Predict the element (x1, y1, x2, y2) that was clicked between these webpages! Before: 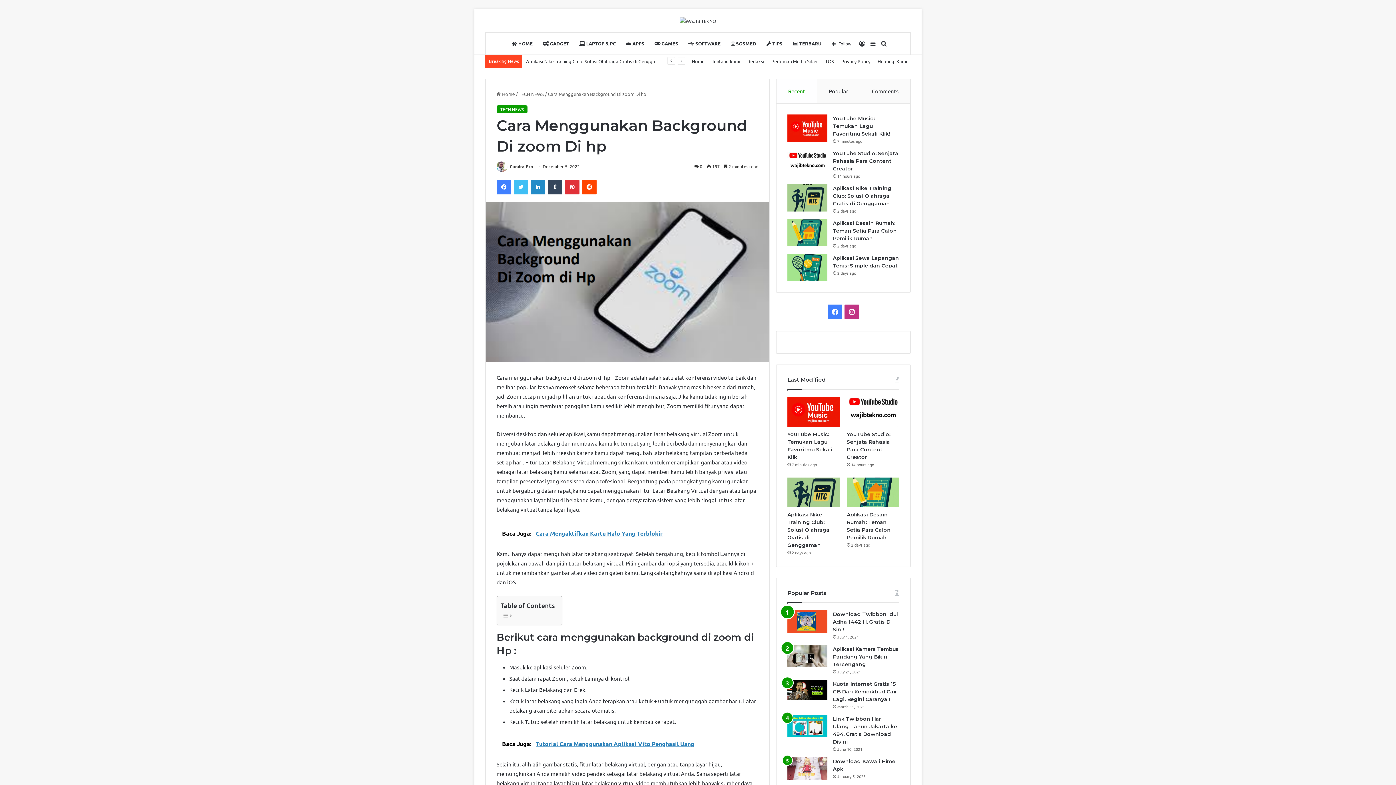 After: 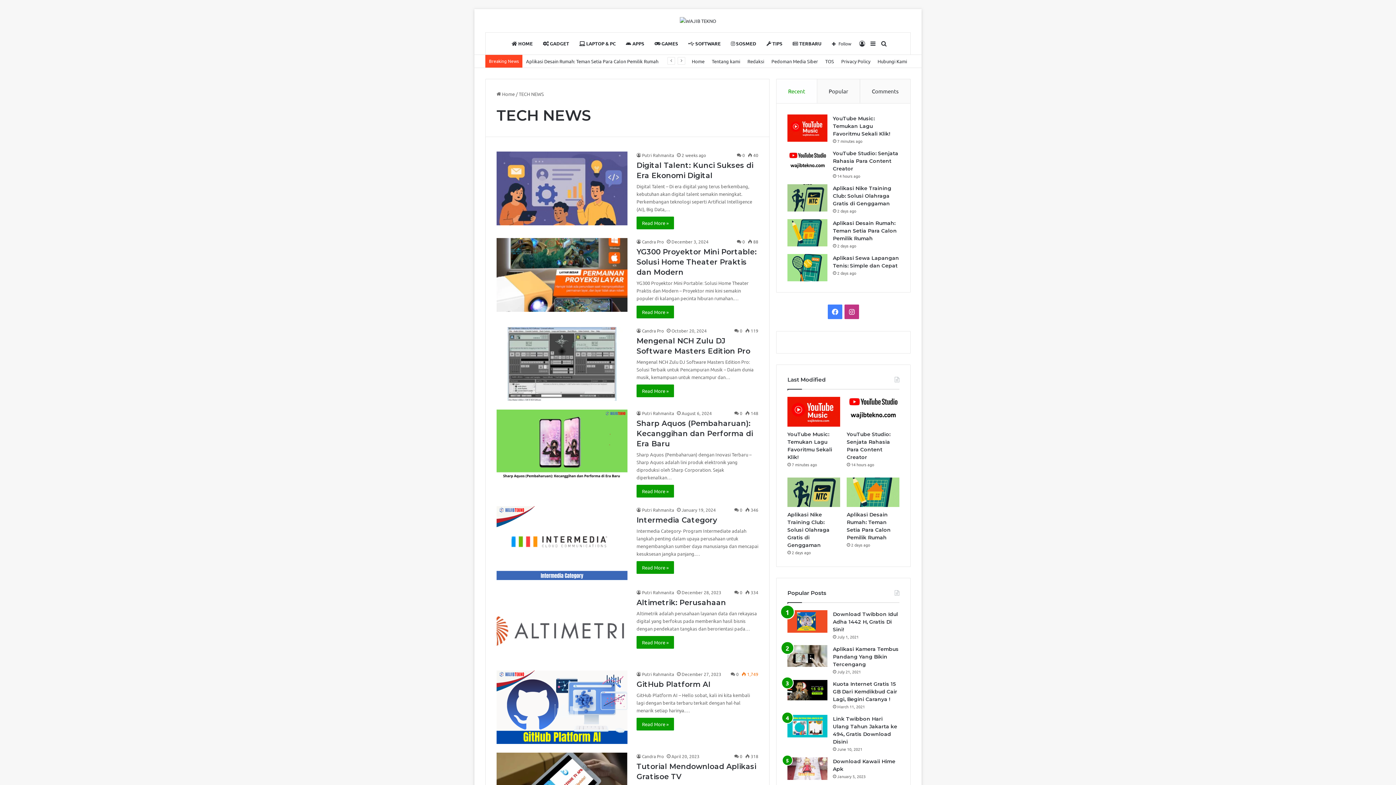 Action: label: TECH NEWS bbox: (518, 90, 544, 97)